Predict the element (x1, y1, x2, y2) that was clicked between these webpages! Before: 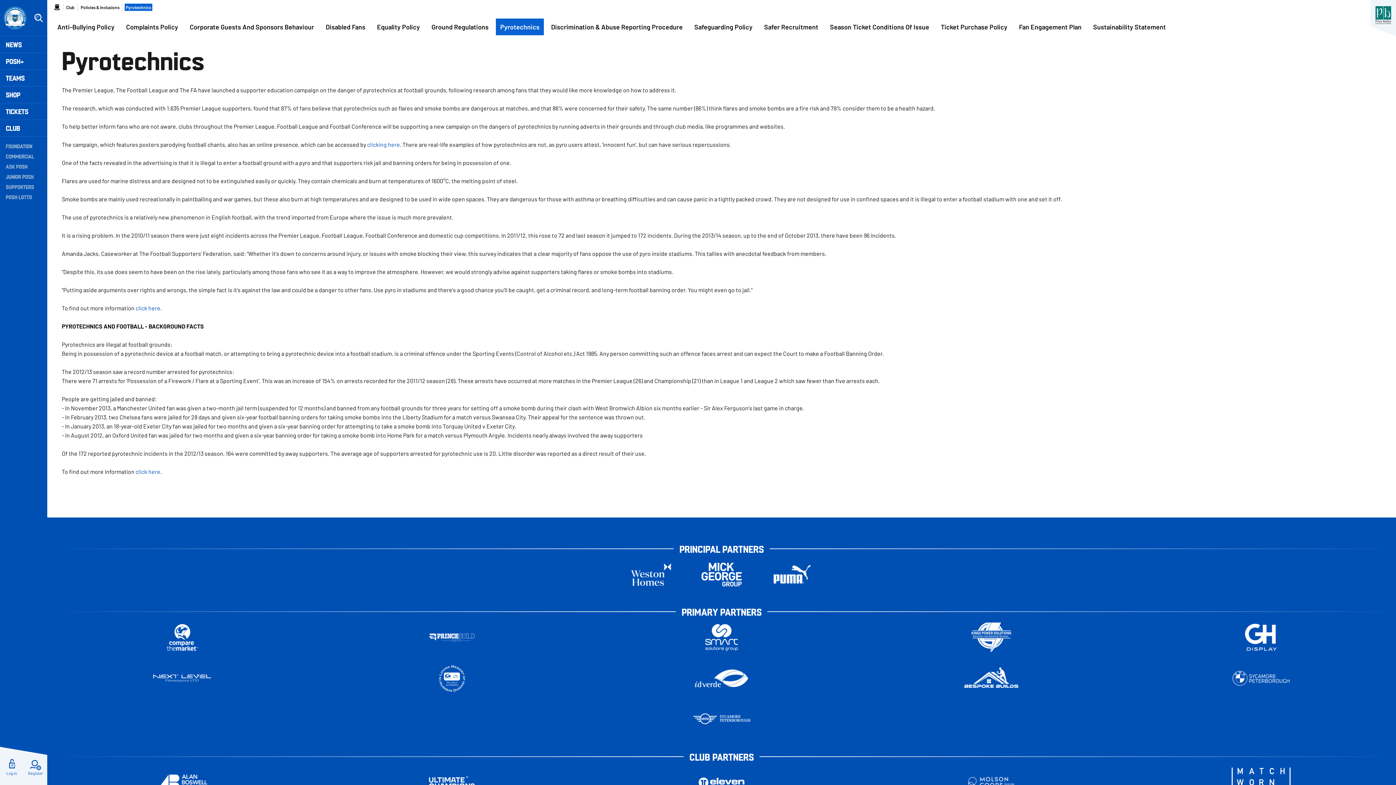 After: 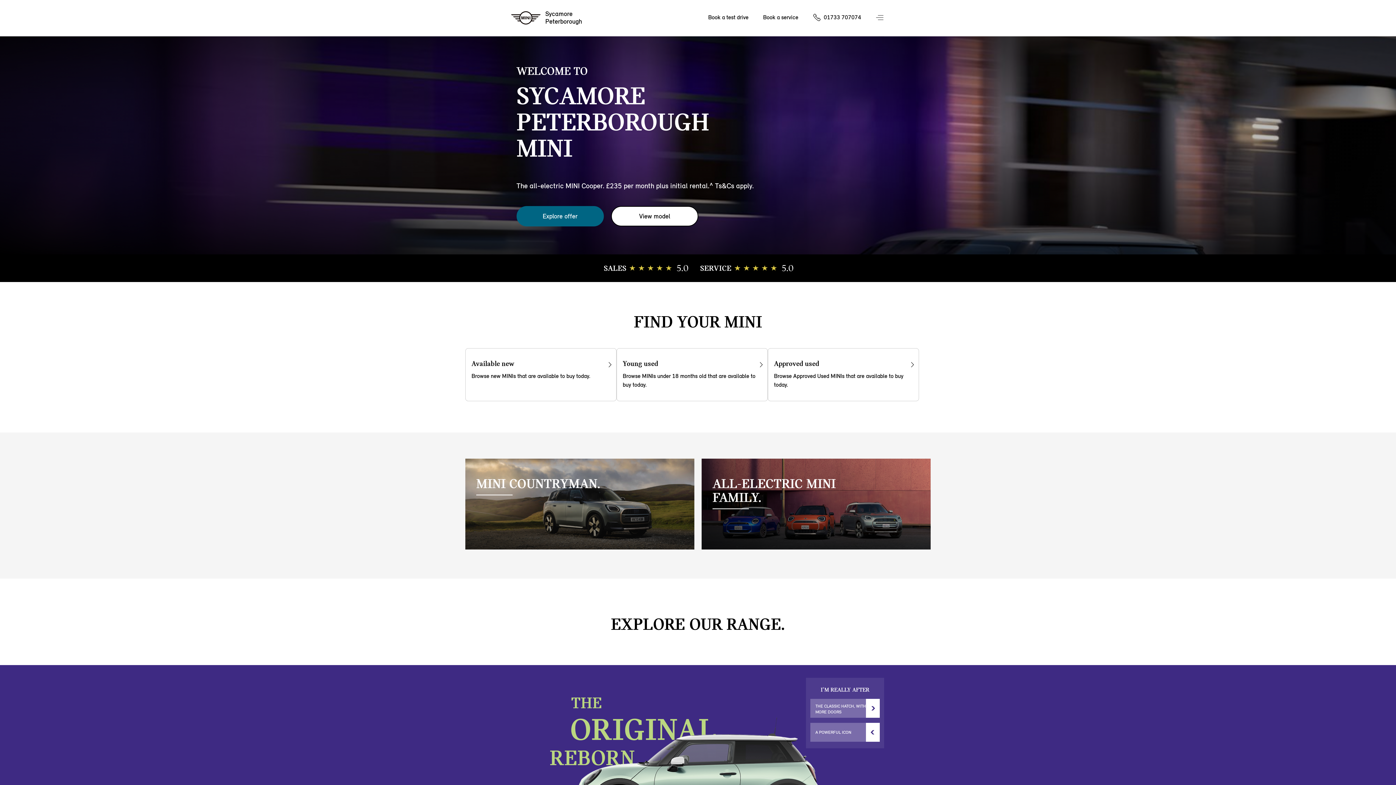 Action: bbox: (692, 705, 751, 734)